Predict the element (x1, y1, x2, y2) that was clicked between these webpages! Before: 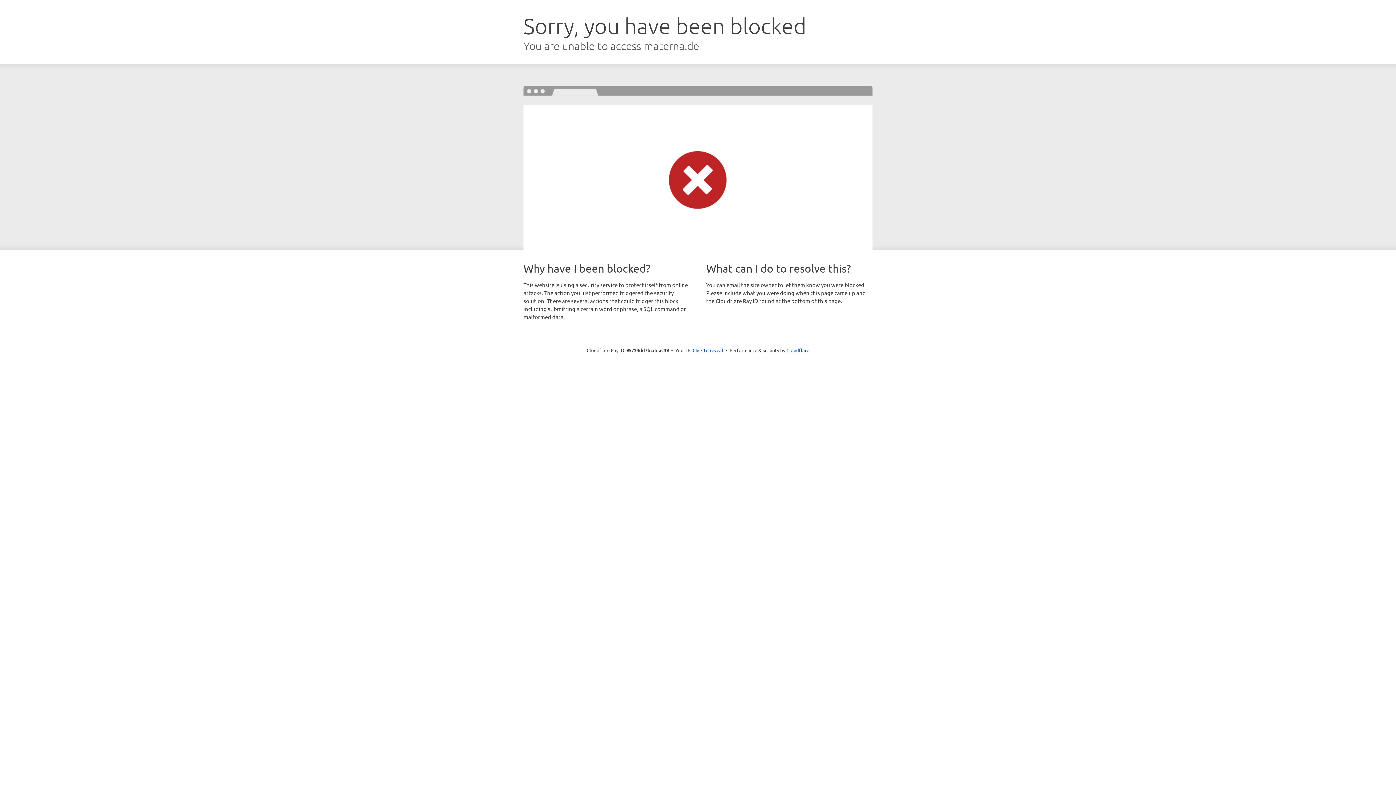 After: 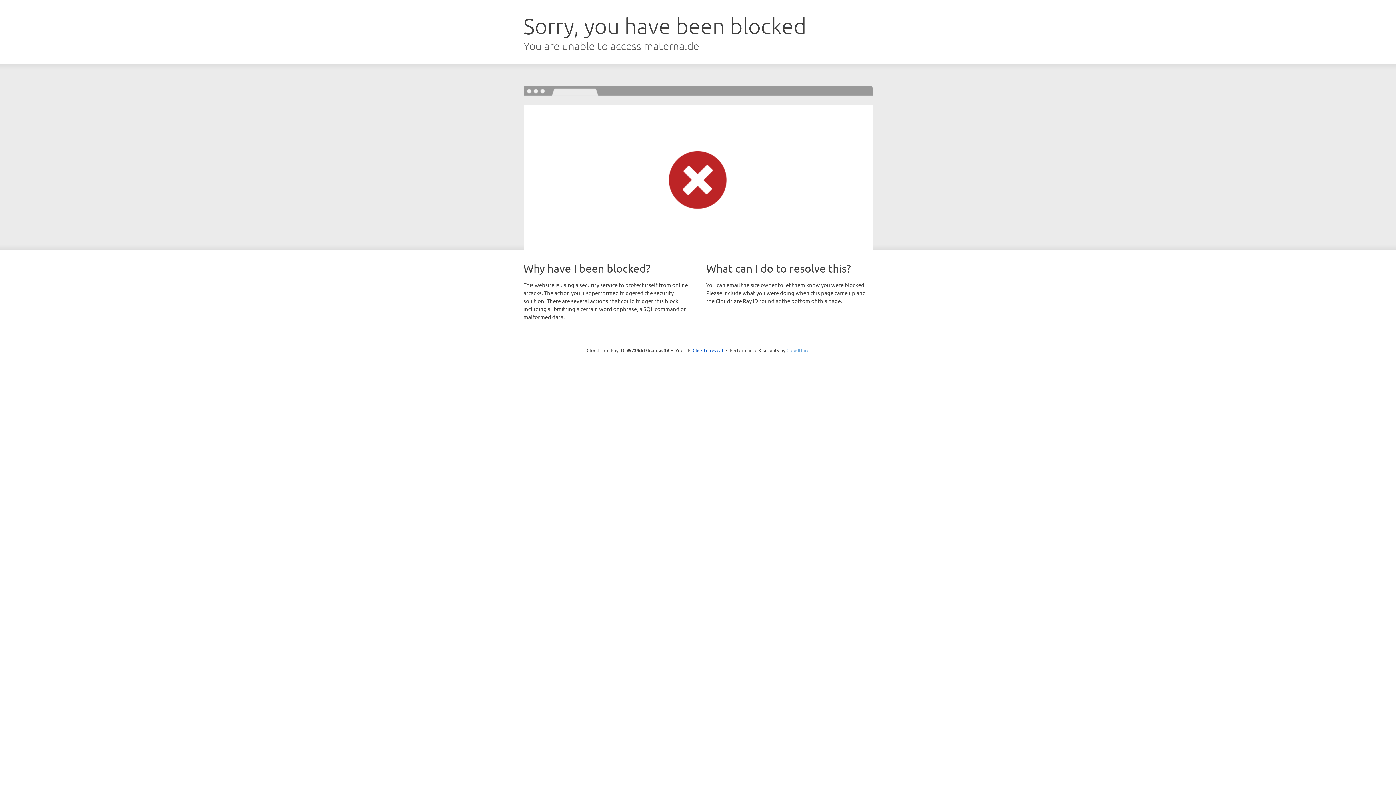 Action: label: Cloudflare bbox: (786, 347, 809, 353)